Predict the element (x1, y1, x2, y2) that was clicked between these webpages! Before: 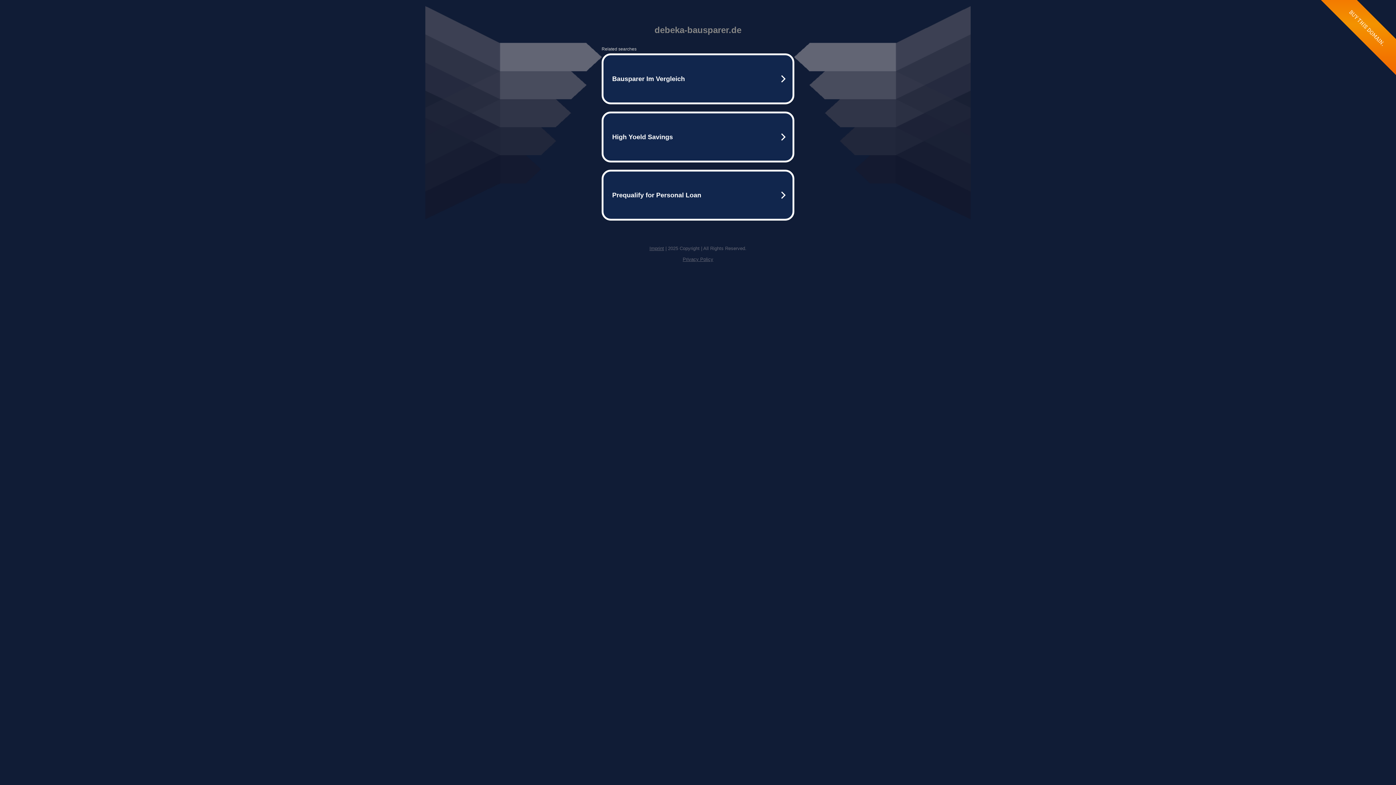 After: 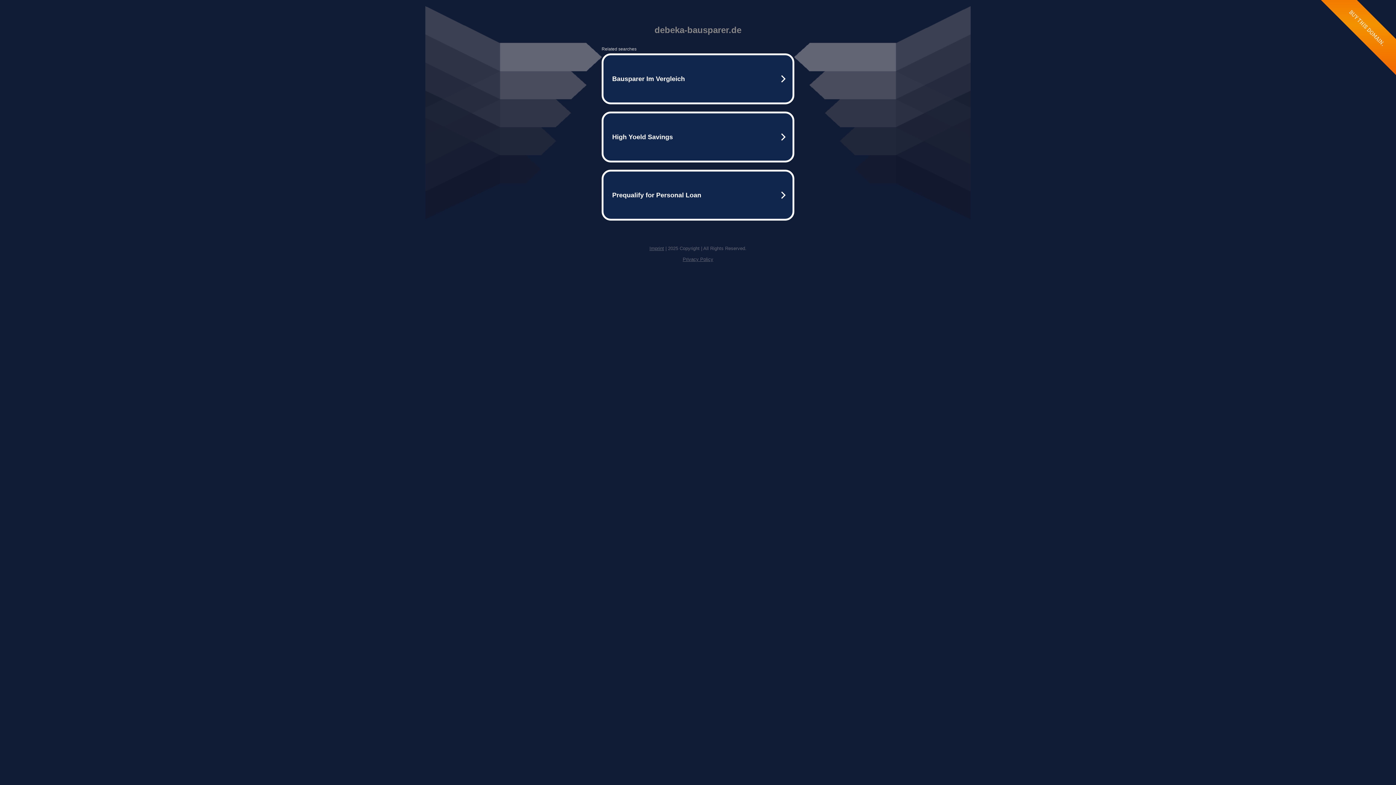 Action: bbox: (649, 245, 664, 251) label: Imprint